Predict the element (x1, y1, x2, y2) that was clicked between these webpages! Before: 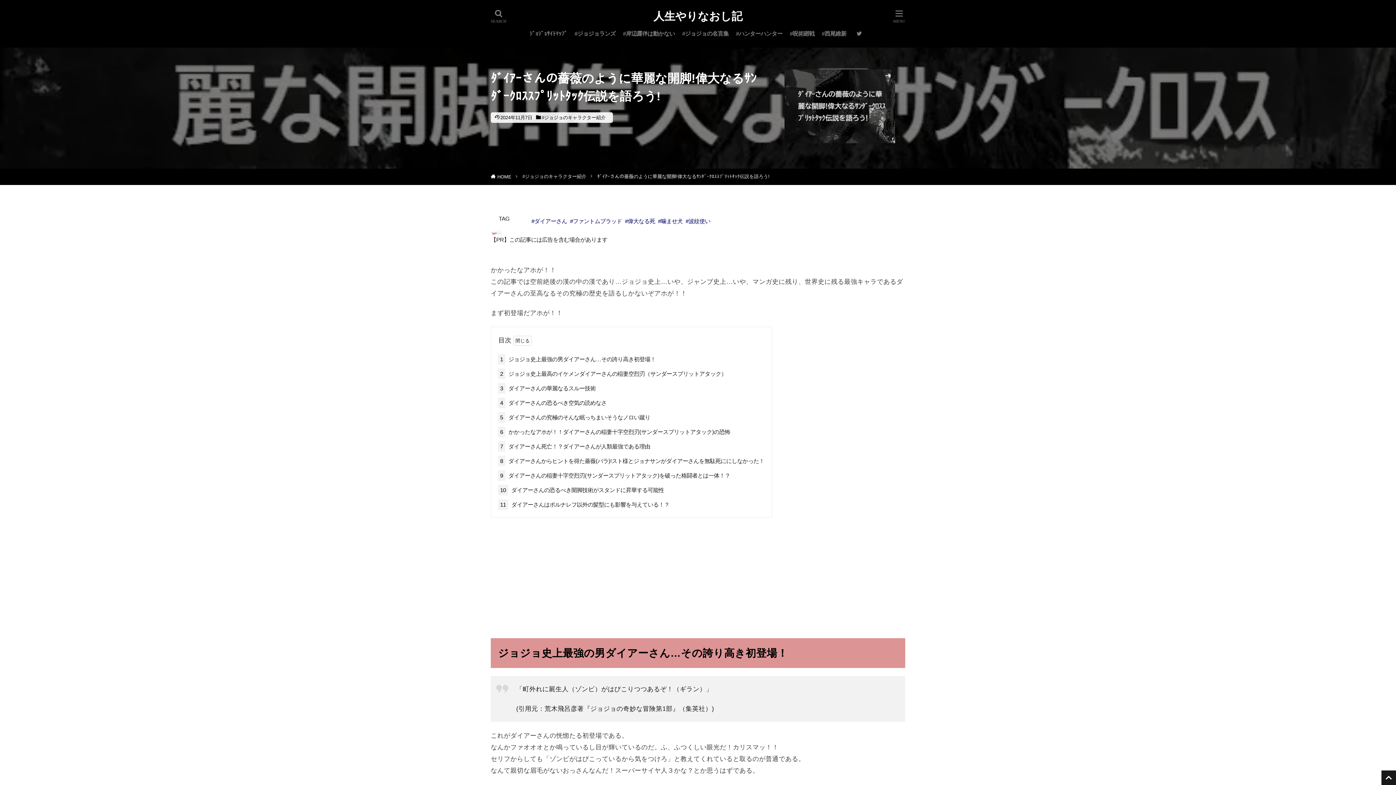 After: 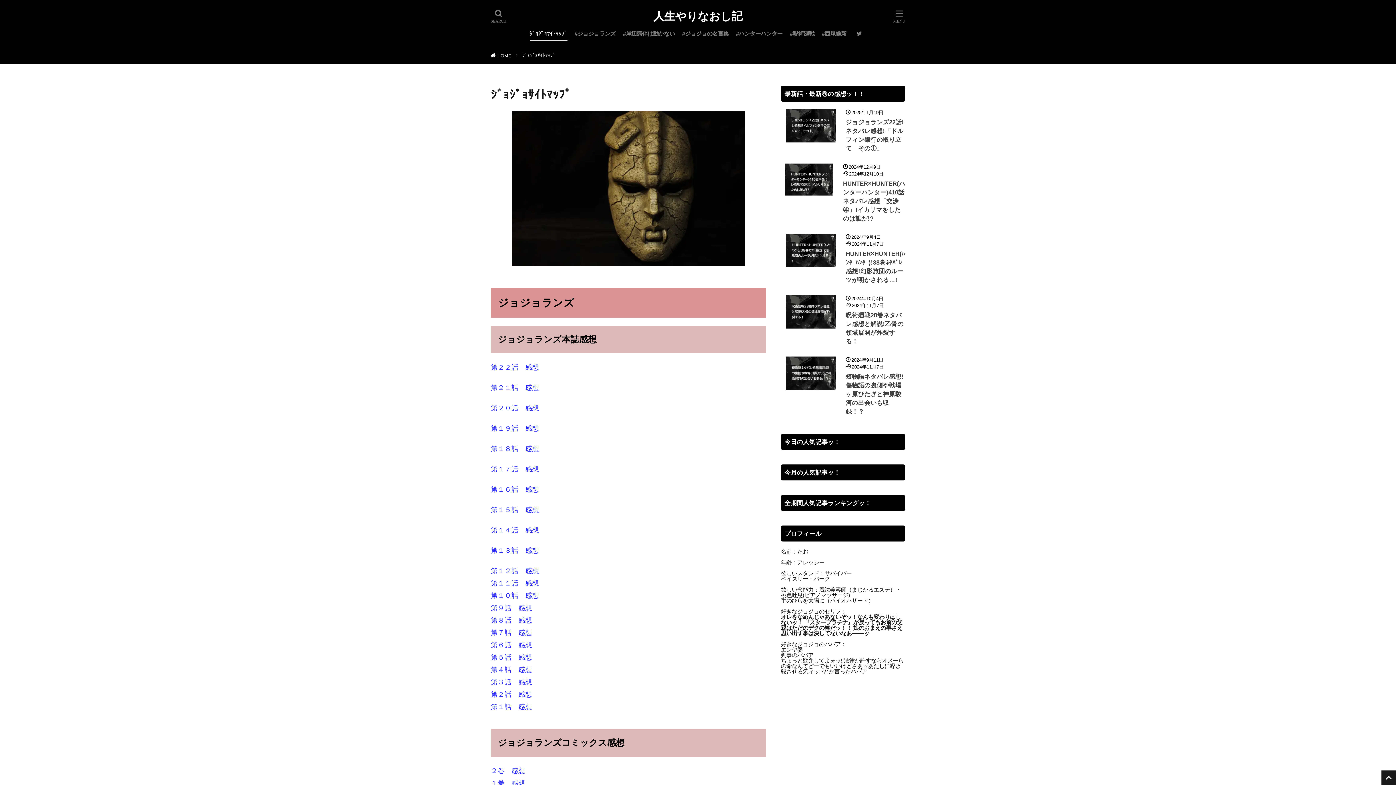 Action: bbox: (529, 27, 567, 40) label: ｼﾞｮｼﾞｮｻｲﾄﾏｯﾌﾟ